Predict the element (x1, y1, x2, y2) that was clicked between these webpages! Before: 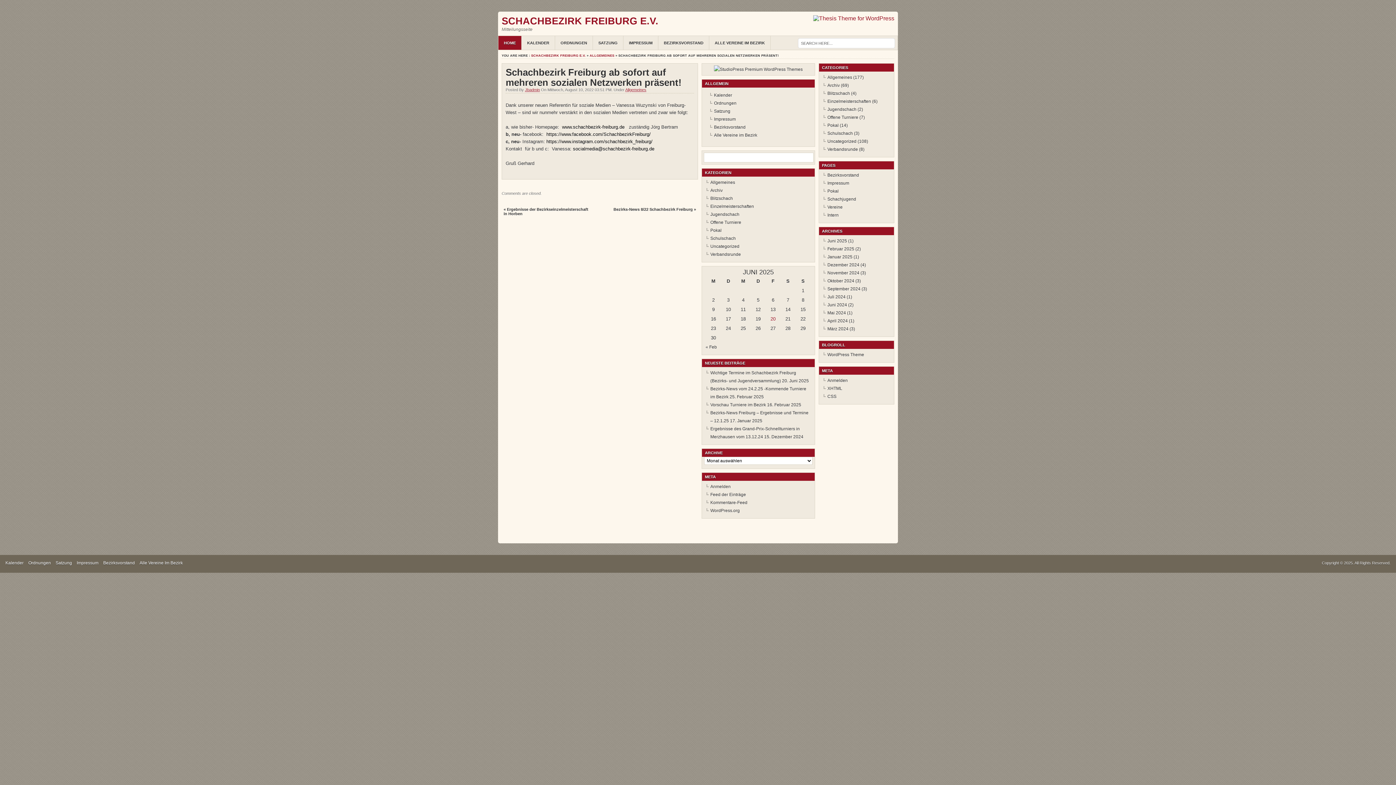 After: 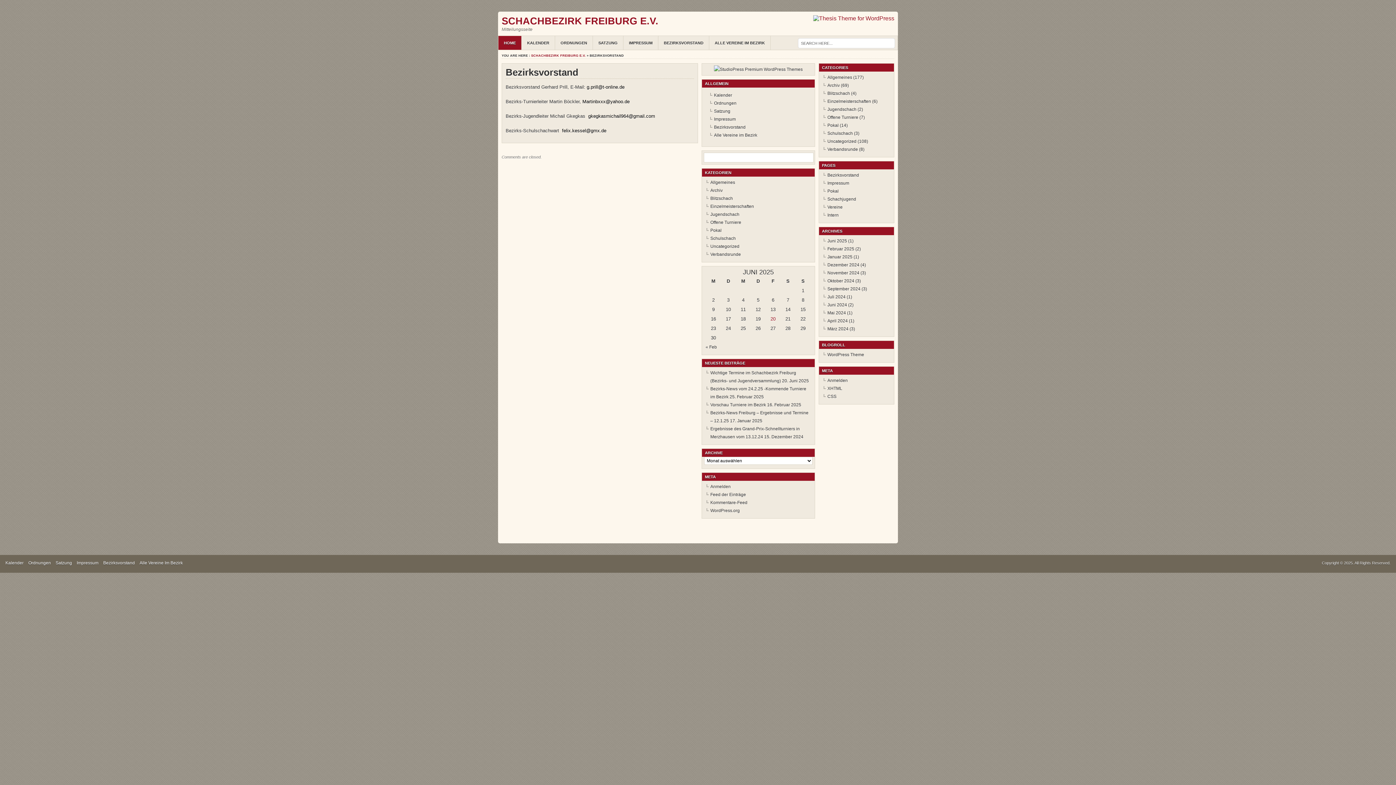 Action: bbox: (103, 560, 134, 565) label: Bezirksvorstand